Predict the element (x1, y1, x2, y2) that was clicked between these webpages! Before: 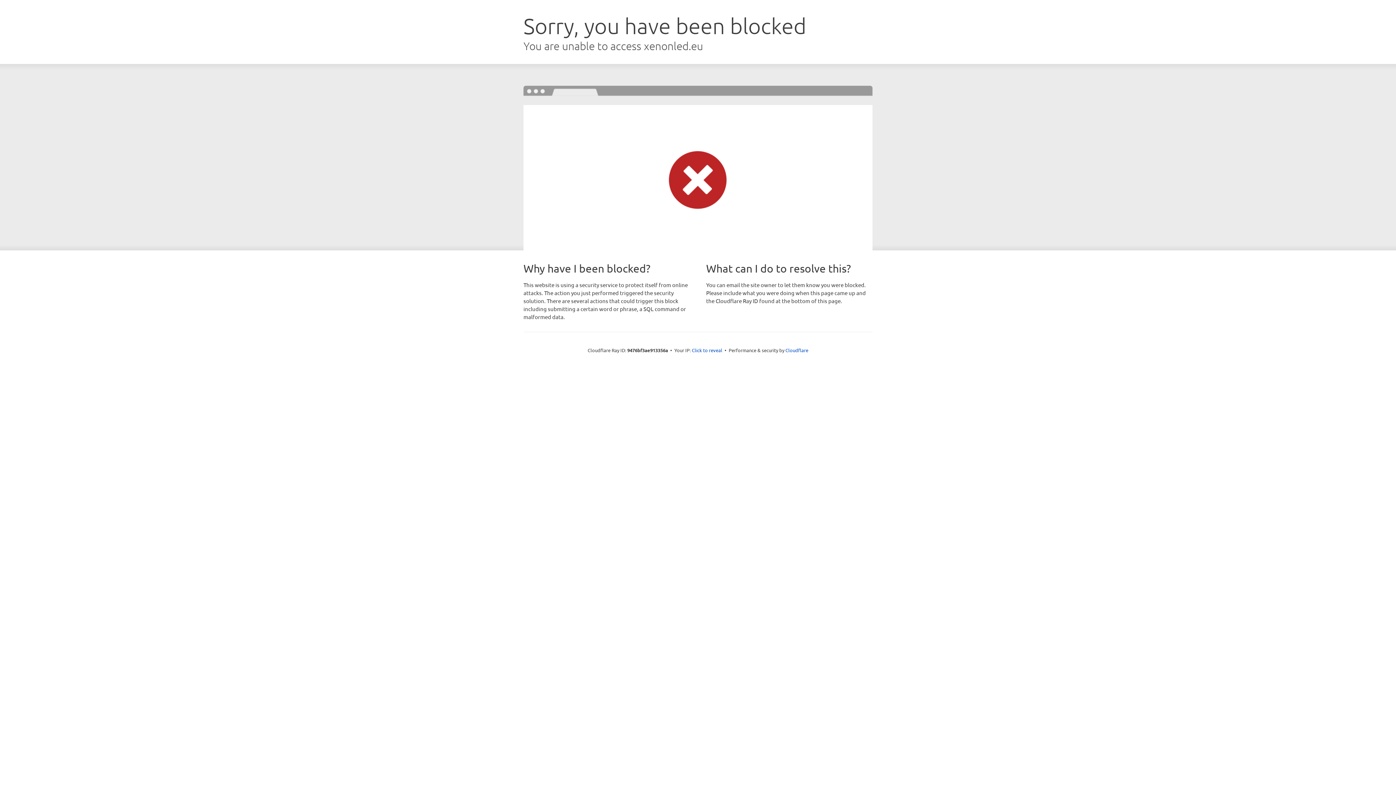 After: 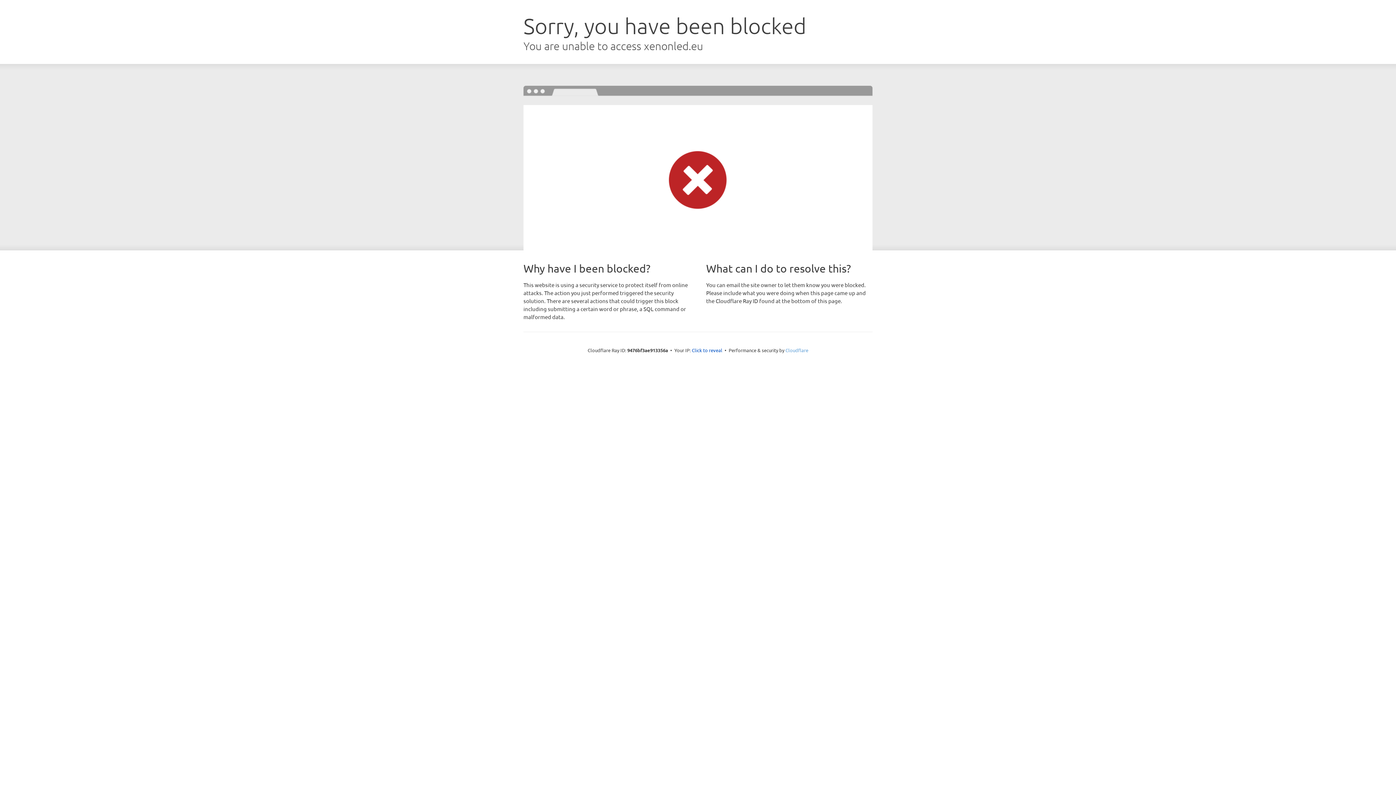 Action: label: Cloudflare bbox: (785, 347, 808, 353)